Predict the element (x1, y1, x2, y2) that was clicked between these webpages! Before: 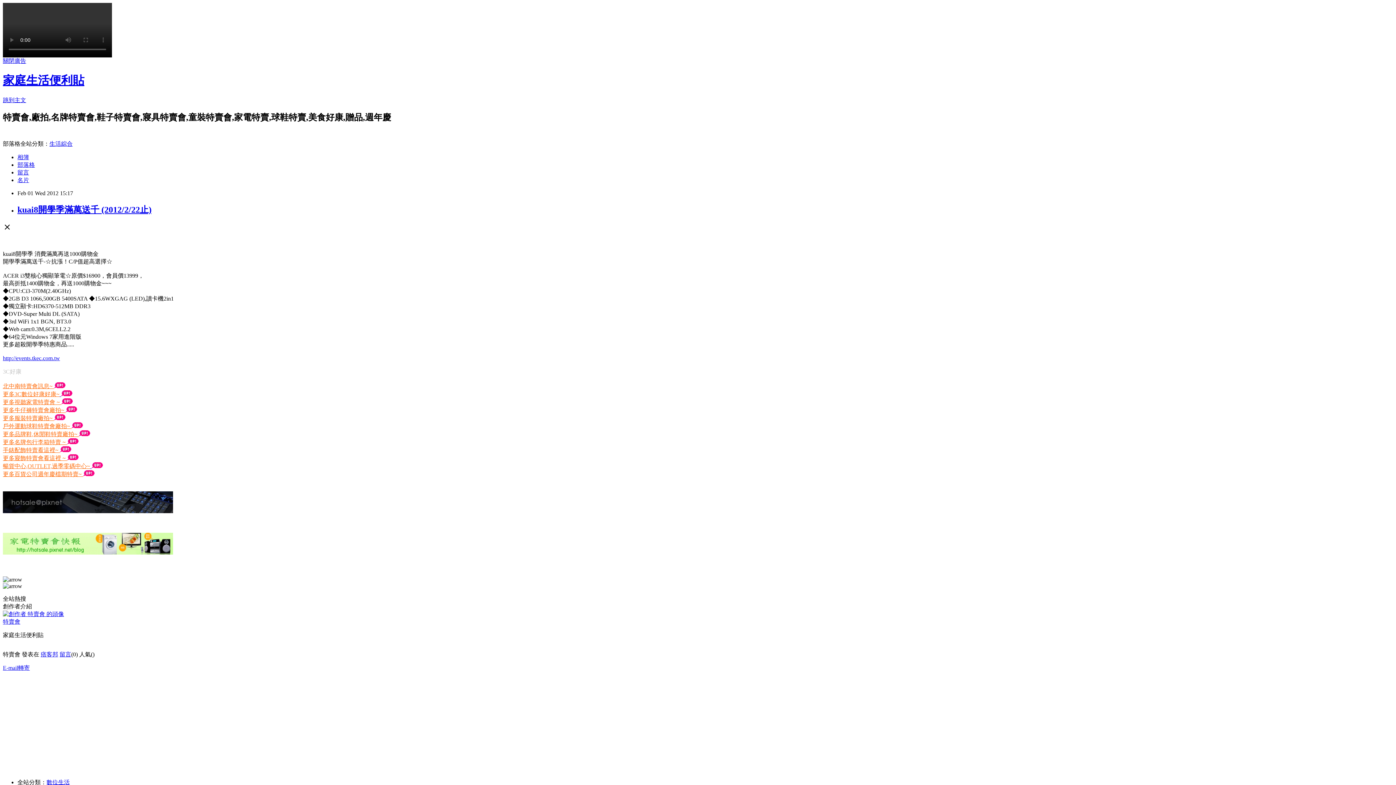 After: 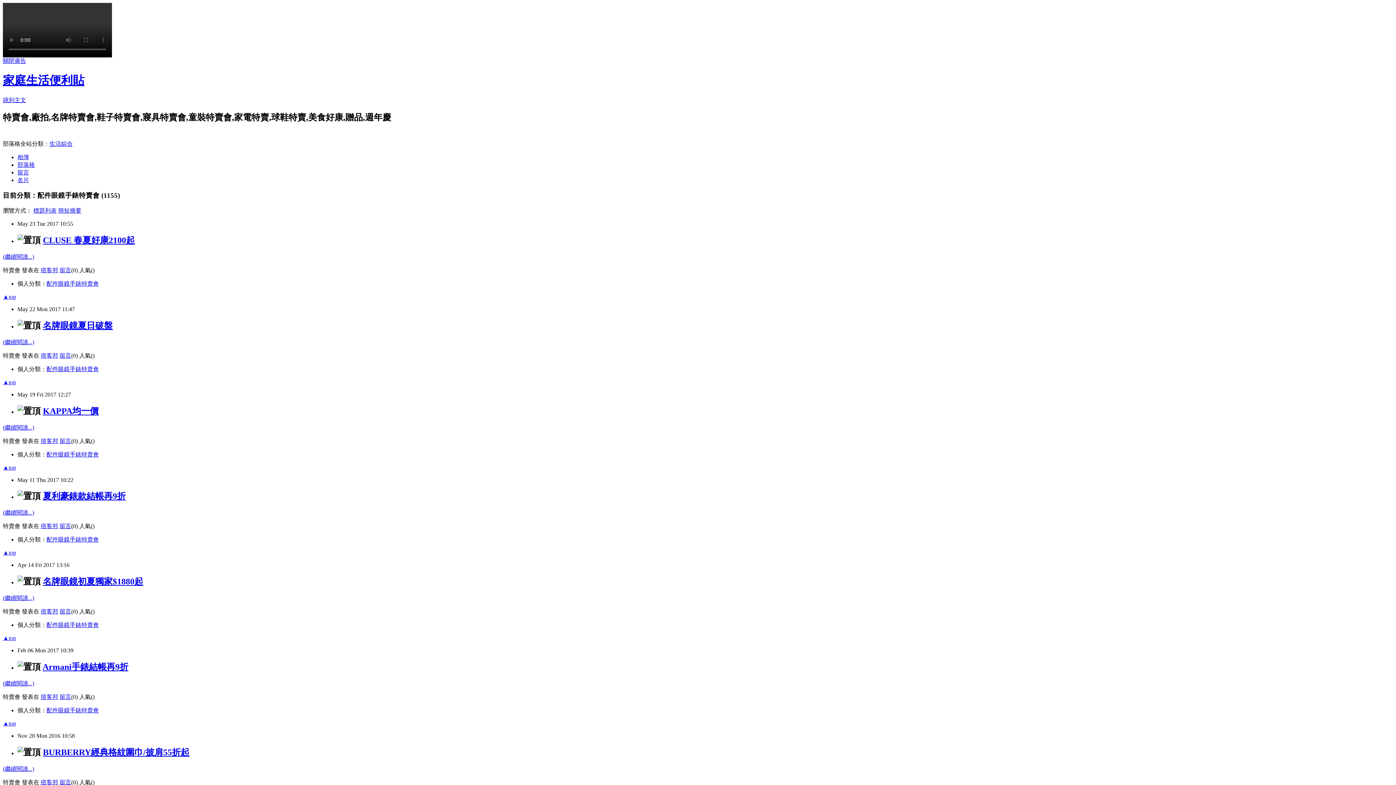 Action: label: 手錶配飾特賣看這裡~  bbox: (2, 447, 60, 453)